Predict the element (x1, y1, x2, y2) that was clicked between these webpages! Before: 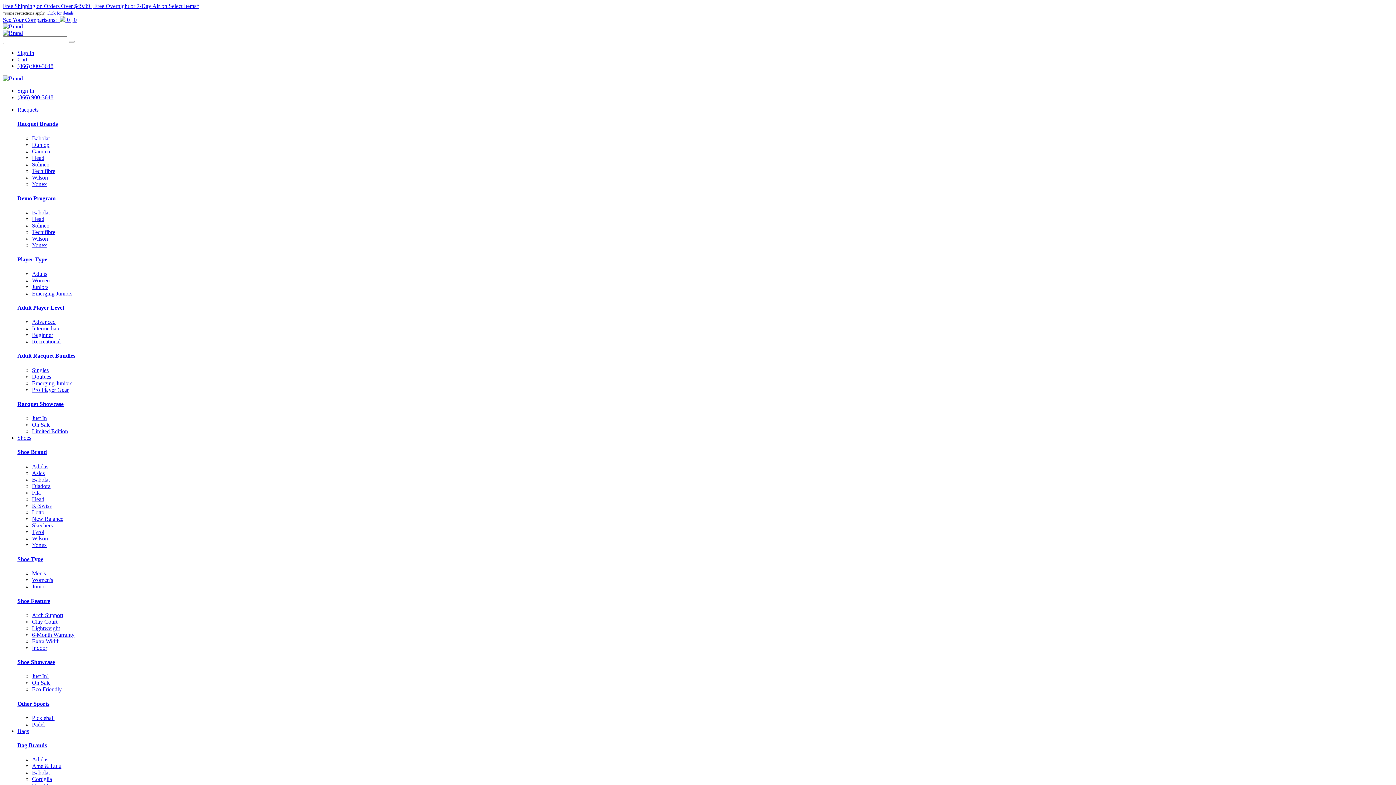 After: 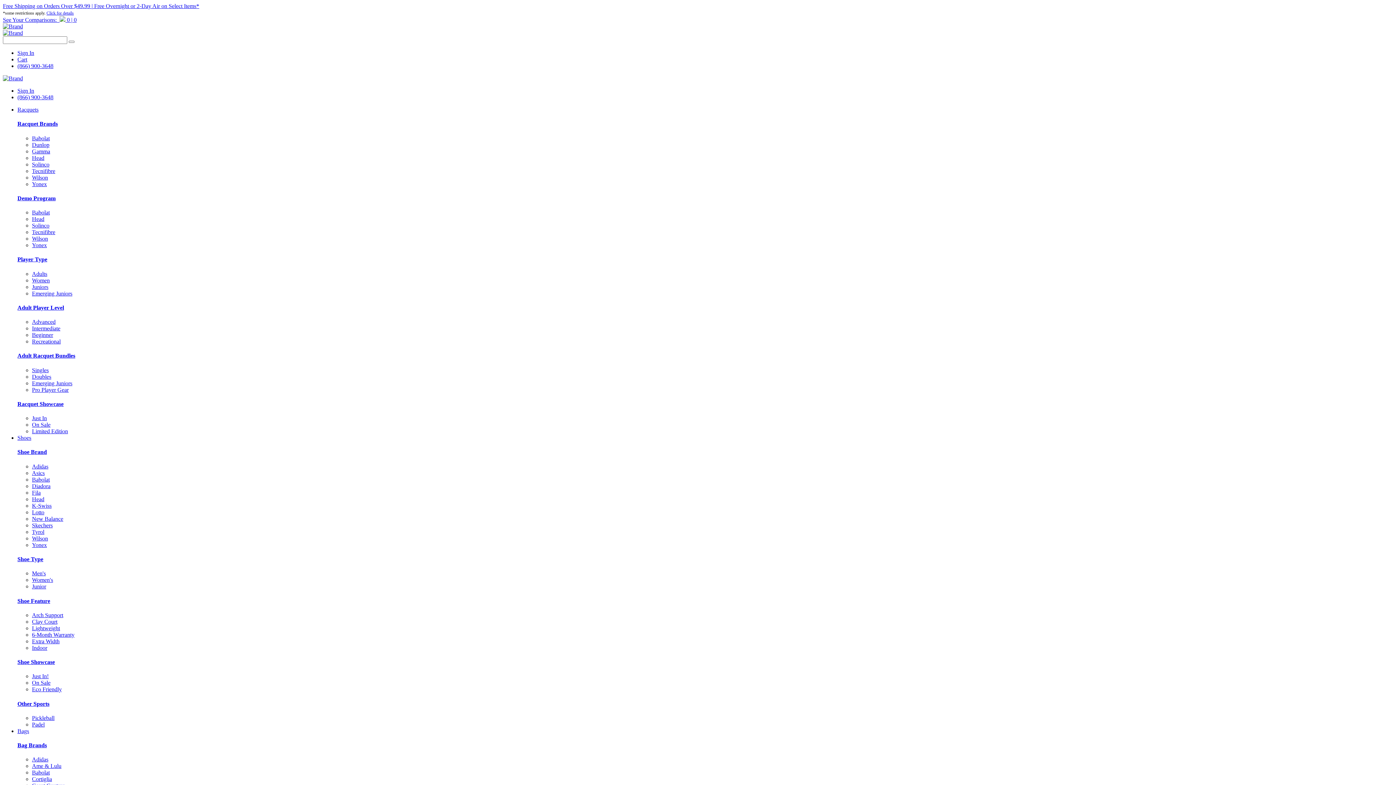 Action: label: Adults bbox: (32, 270, 47, 276)